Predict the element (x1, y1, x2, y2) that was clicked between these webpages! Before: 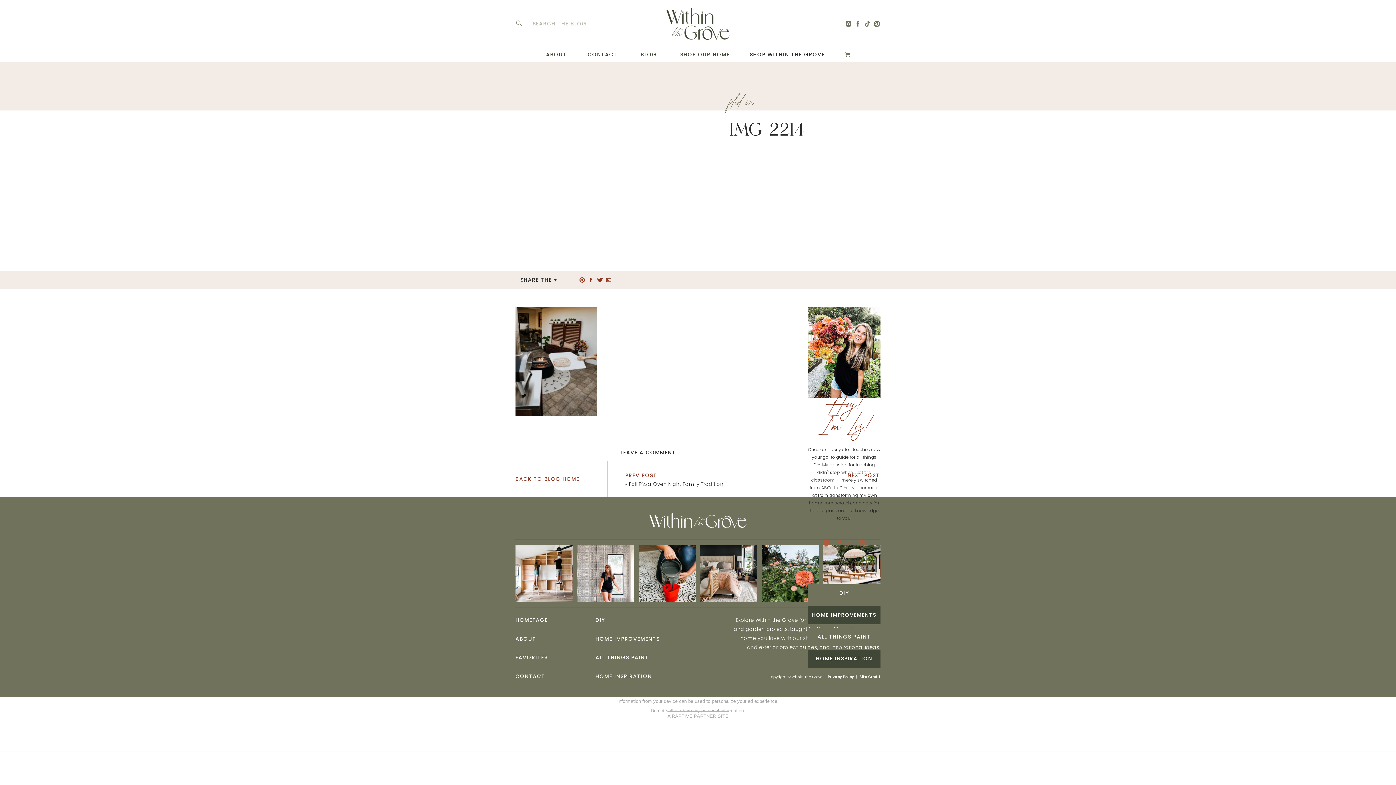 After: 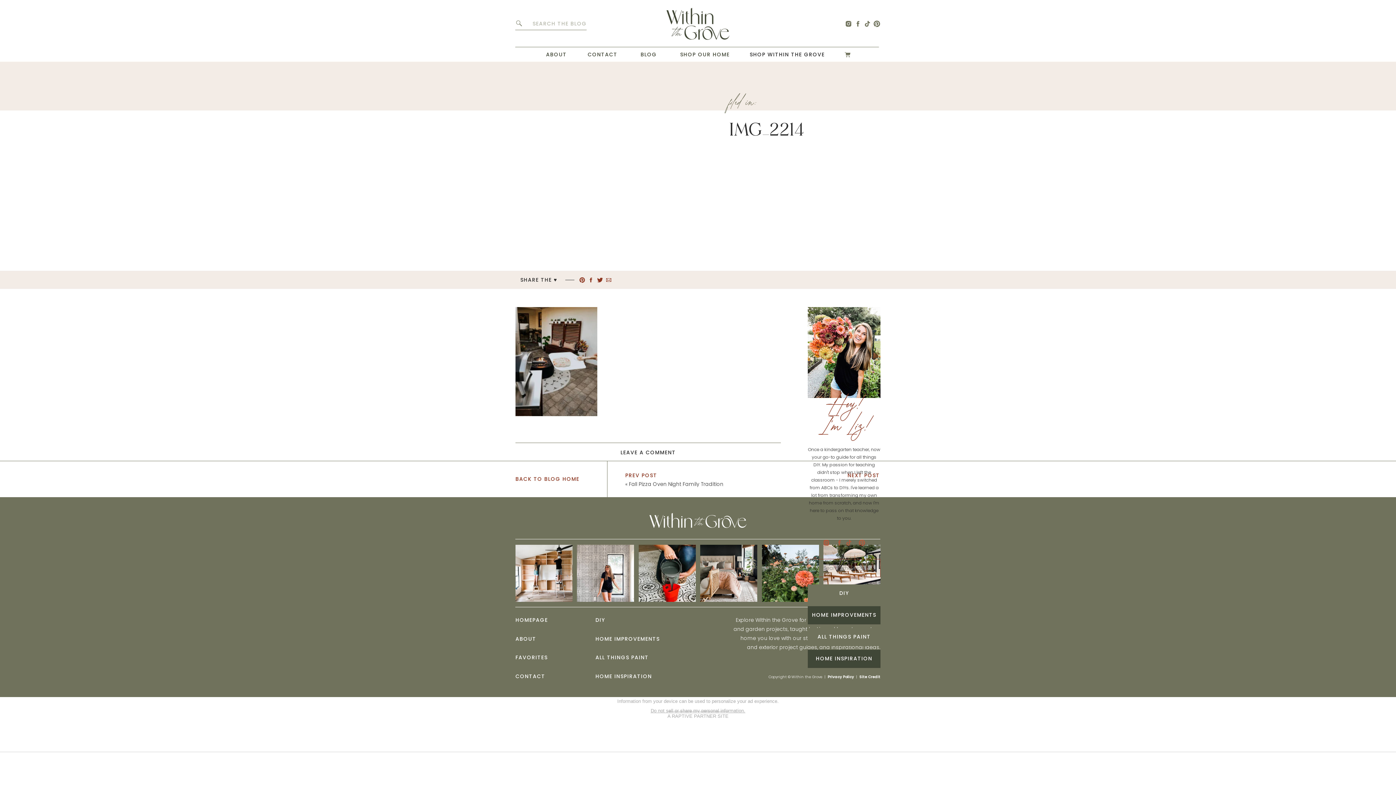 Action: bbox: (597, 277, 603, 283)